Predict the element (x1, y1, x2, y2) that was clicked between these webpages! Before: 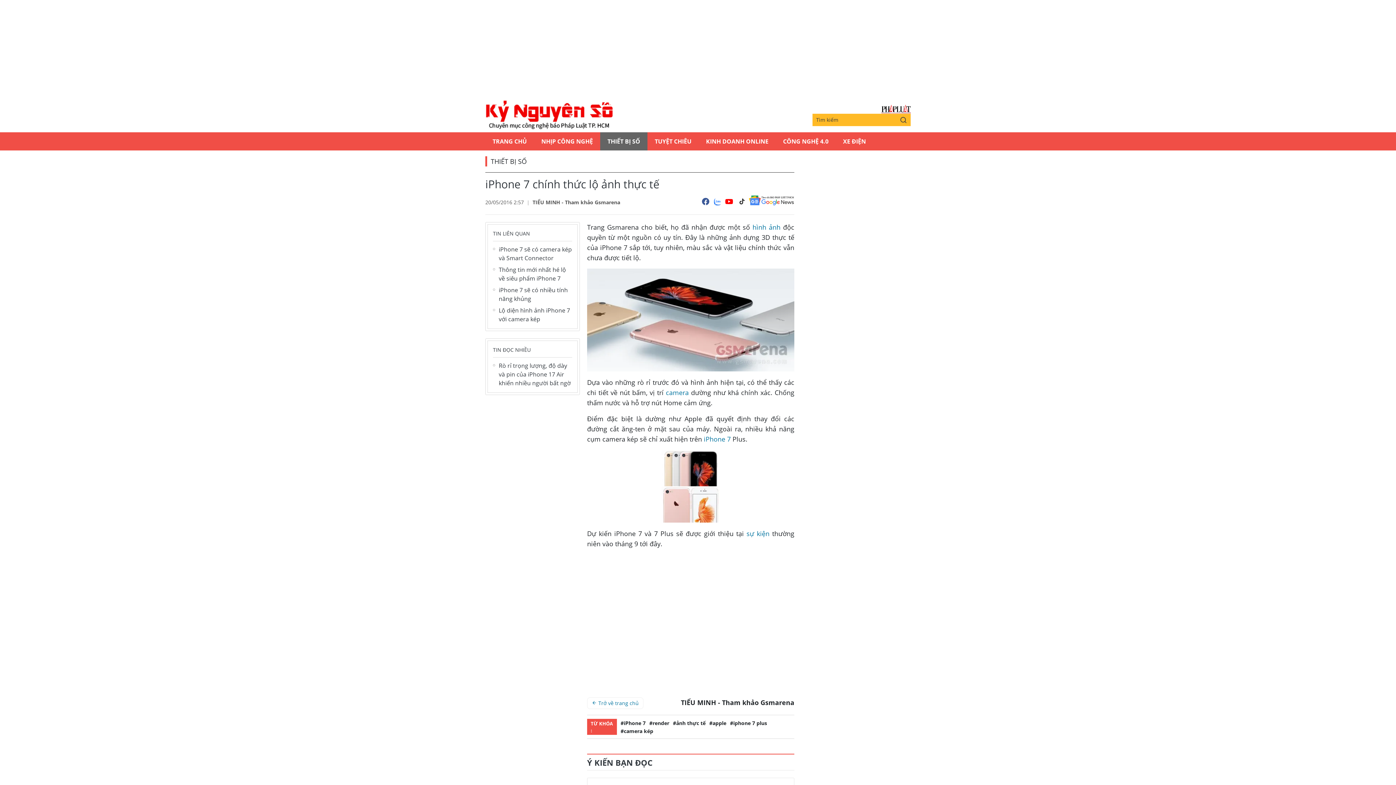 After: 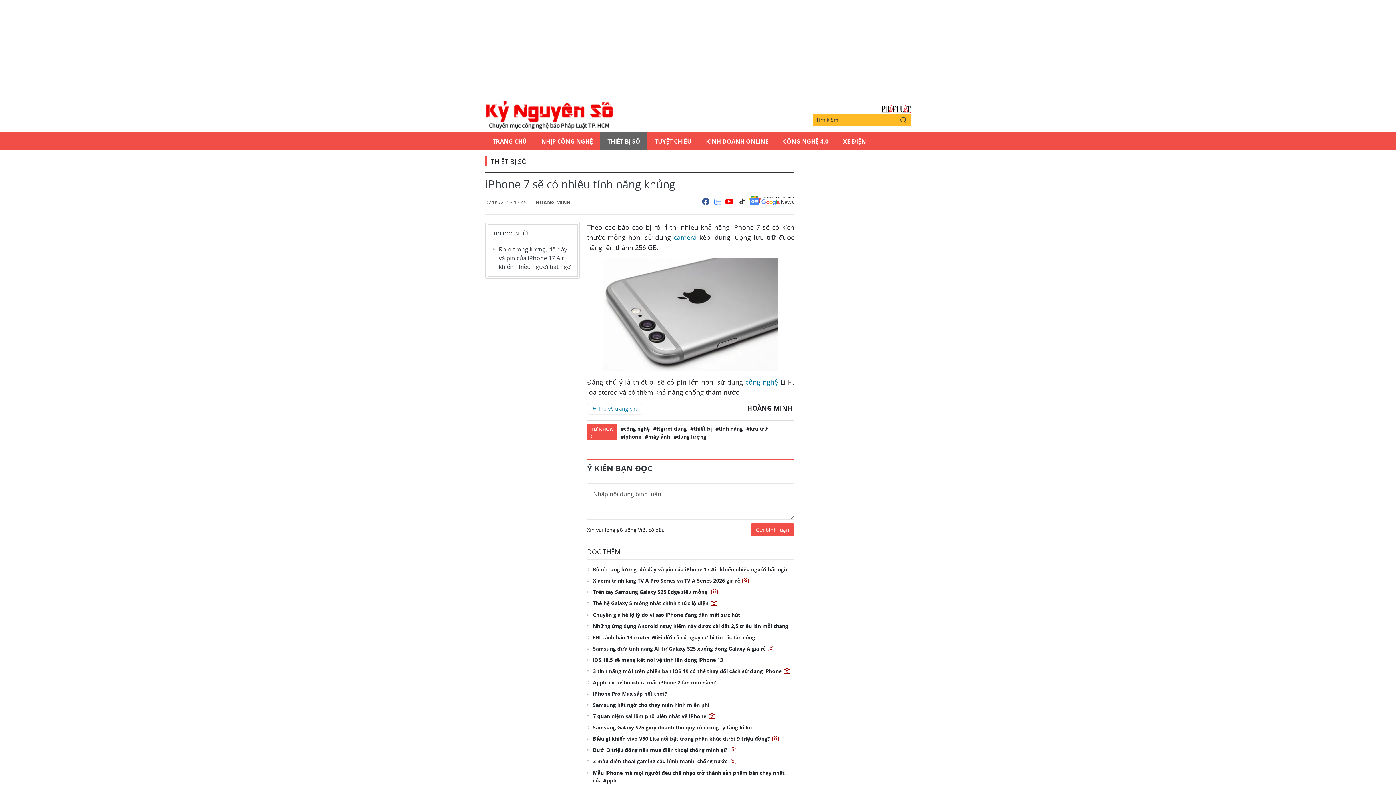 Action: label: iPhone 7 sẽ có nhiều tính năng khủng bbox: (498, 285, 572, 303)